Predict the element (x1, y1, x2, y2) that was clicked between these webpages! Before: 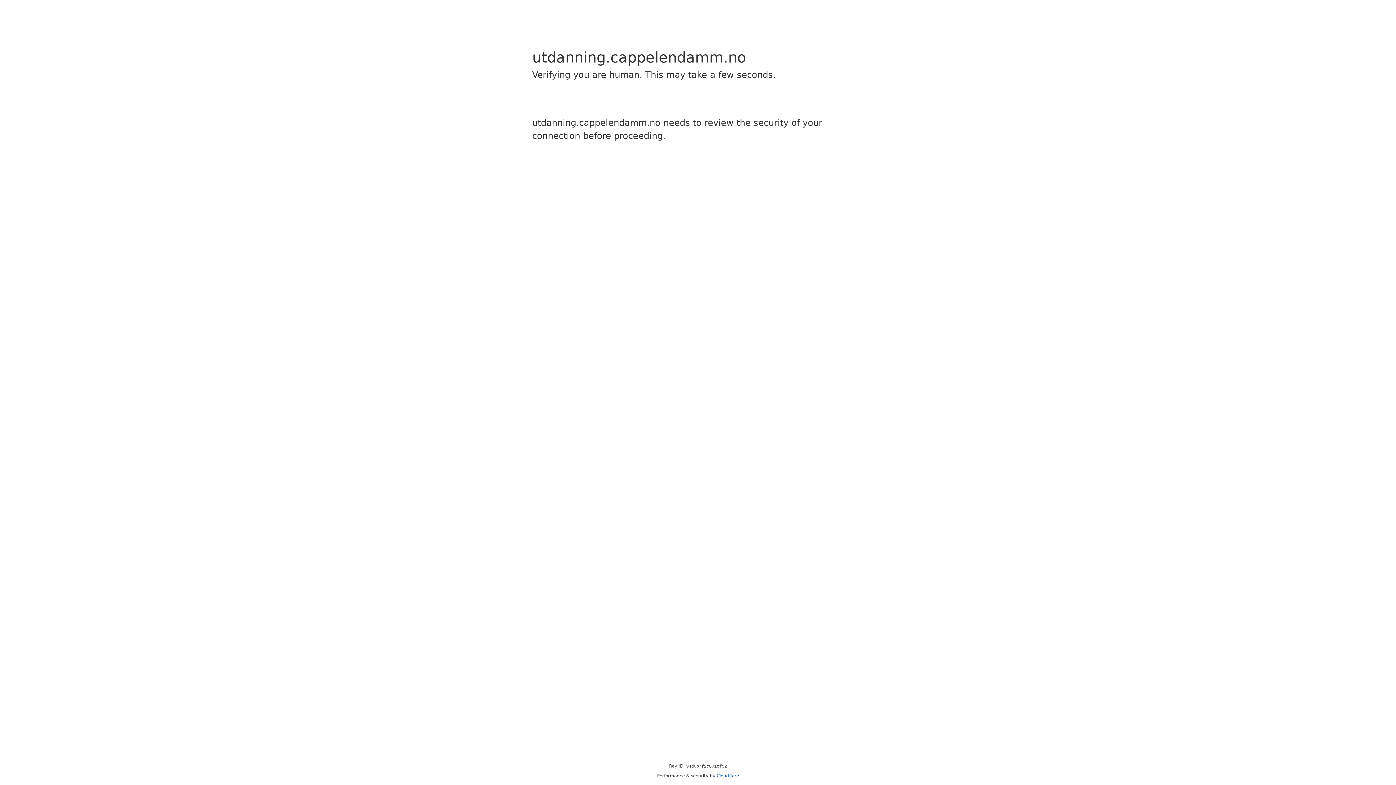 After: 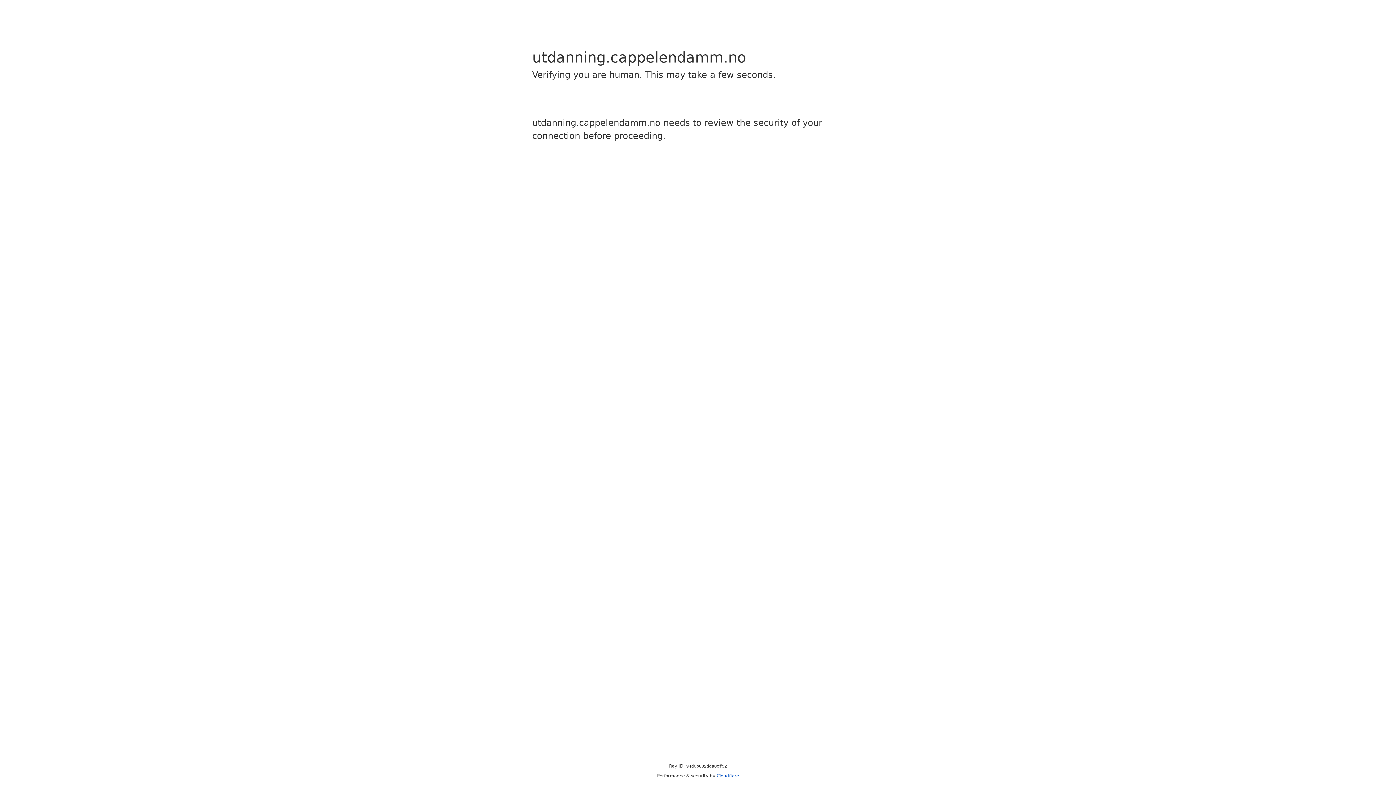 Action: bbox: (716, 773, 739, 778) label: Cloudflare